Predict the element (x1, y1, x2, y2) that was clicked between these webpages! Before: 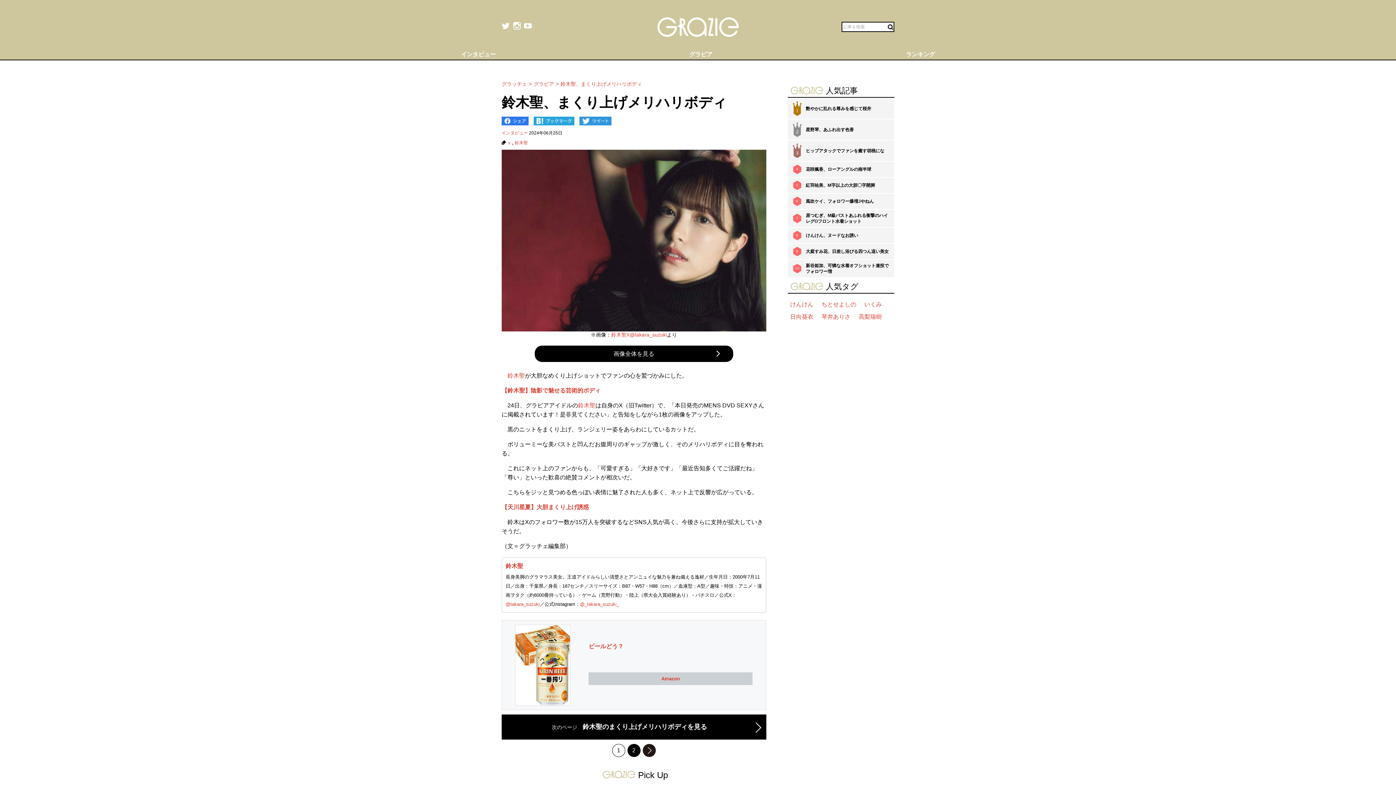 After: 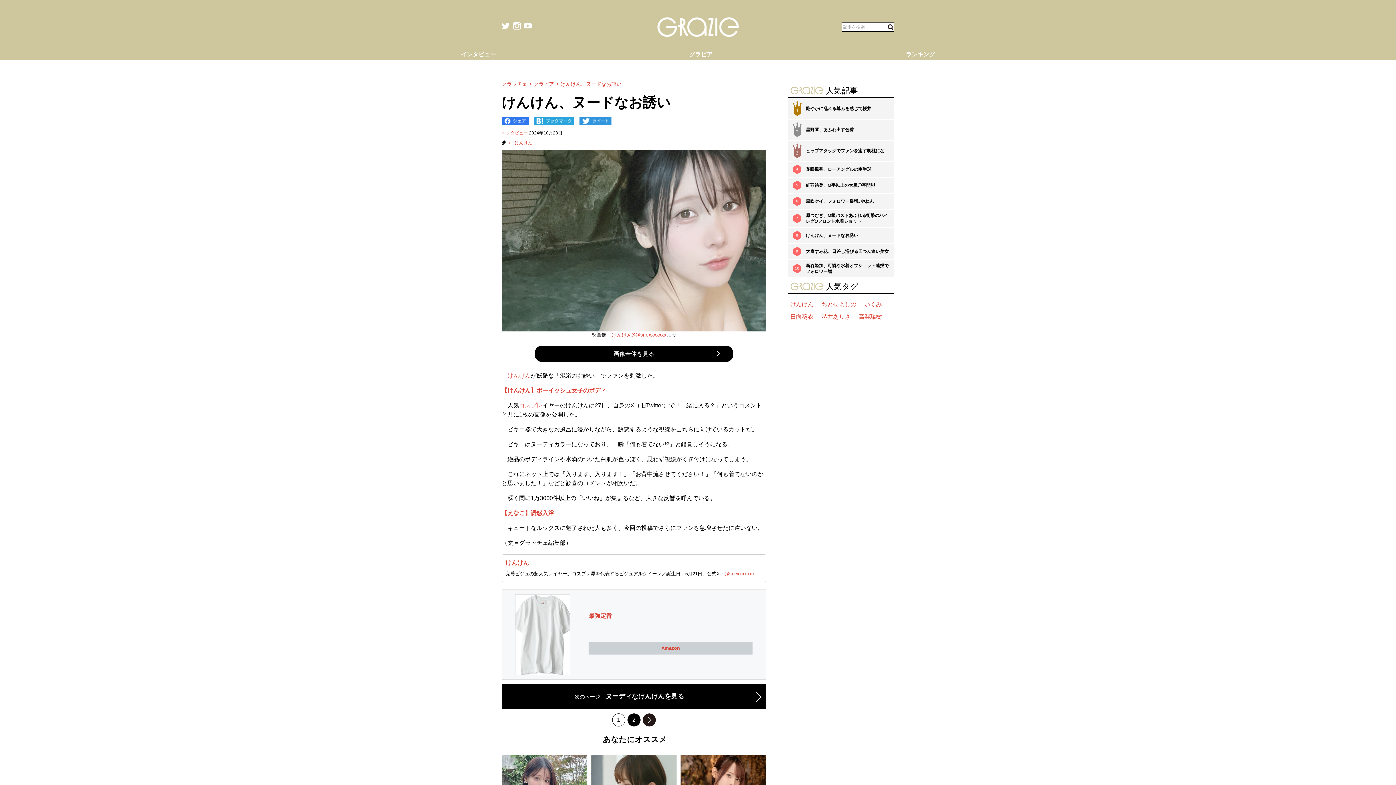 Action: bbox: (806, 232, 858, 238) label: けんけん、ヌードなお誘い